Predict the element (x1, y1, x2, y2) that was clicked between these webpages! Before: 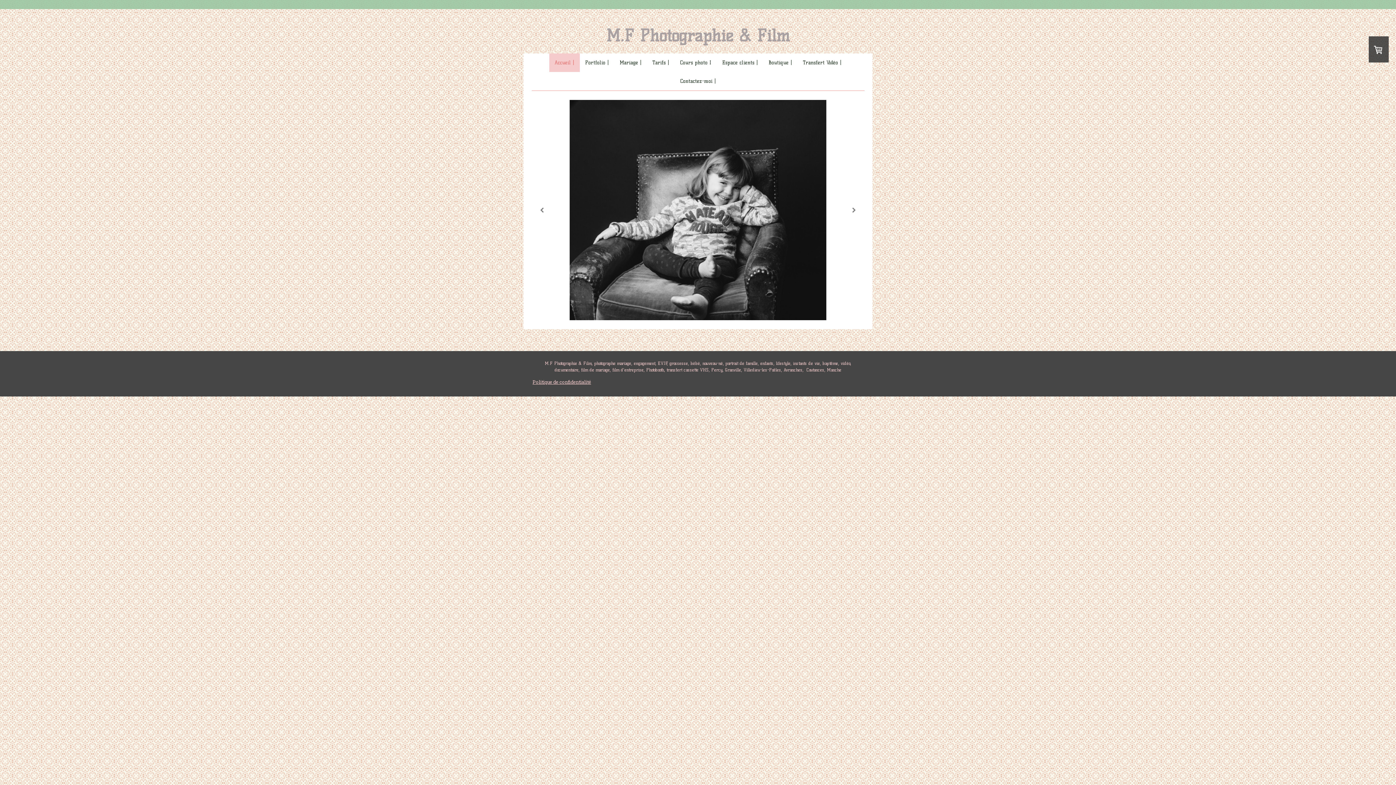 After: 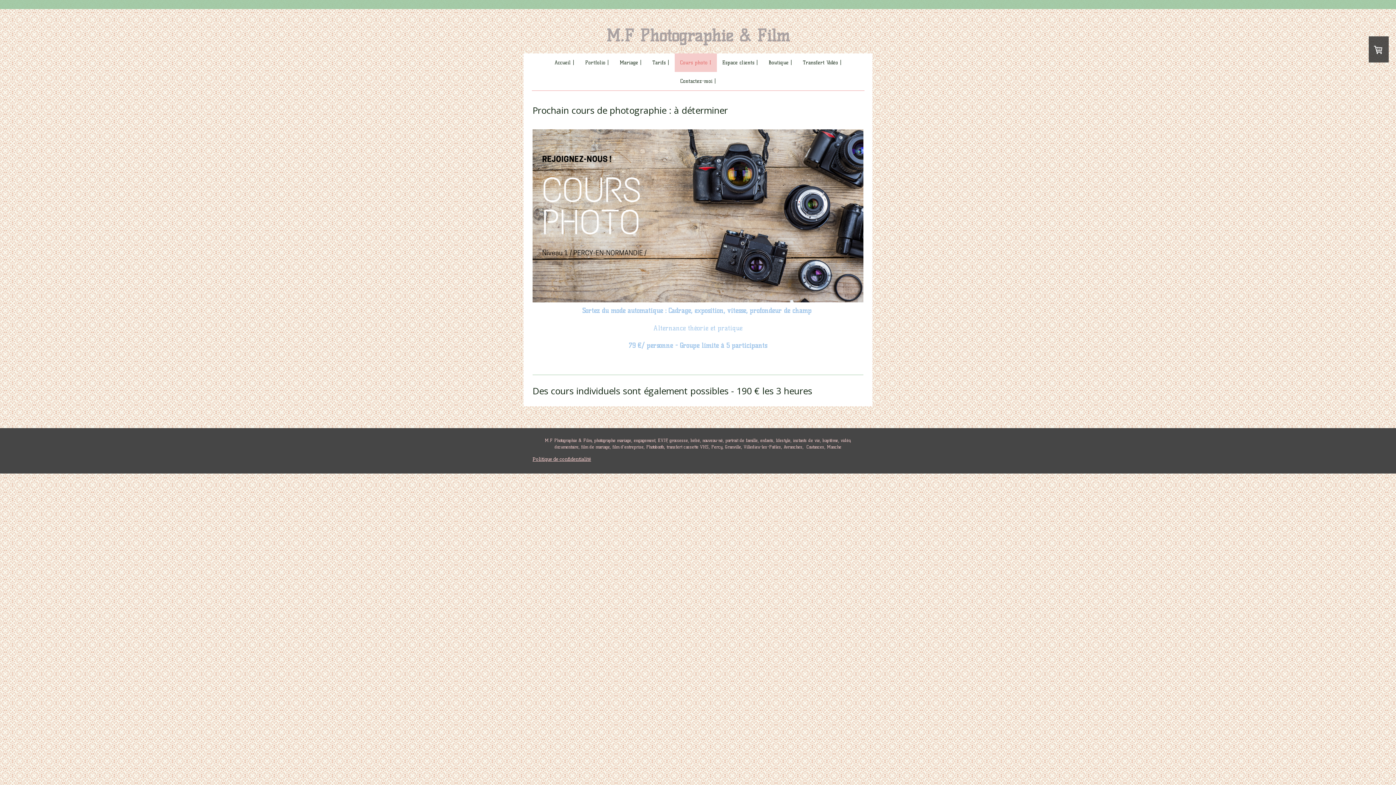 Action: bbox: (674, 53, 716, 72) label: Cours photo I